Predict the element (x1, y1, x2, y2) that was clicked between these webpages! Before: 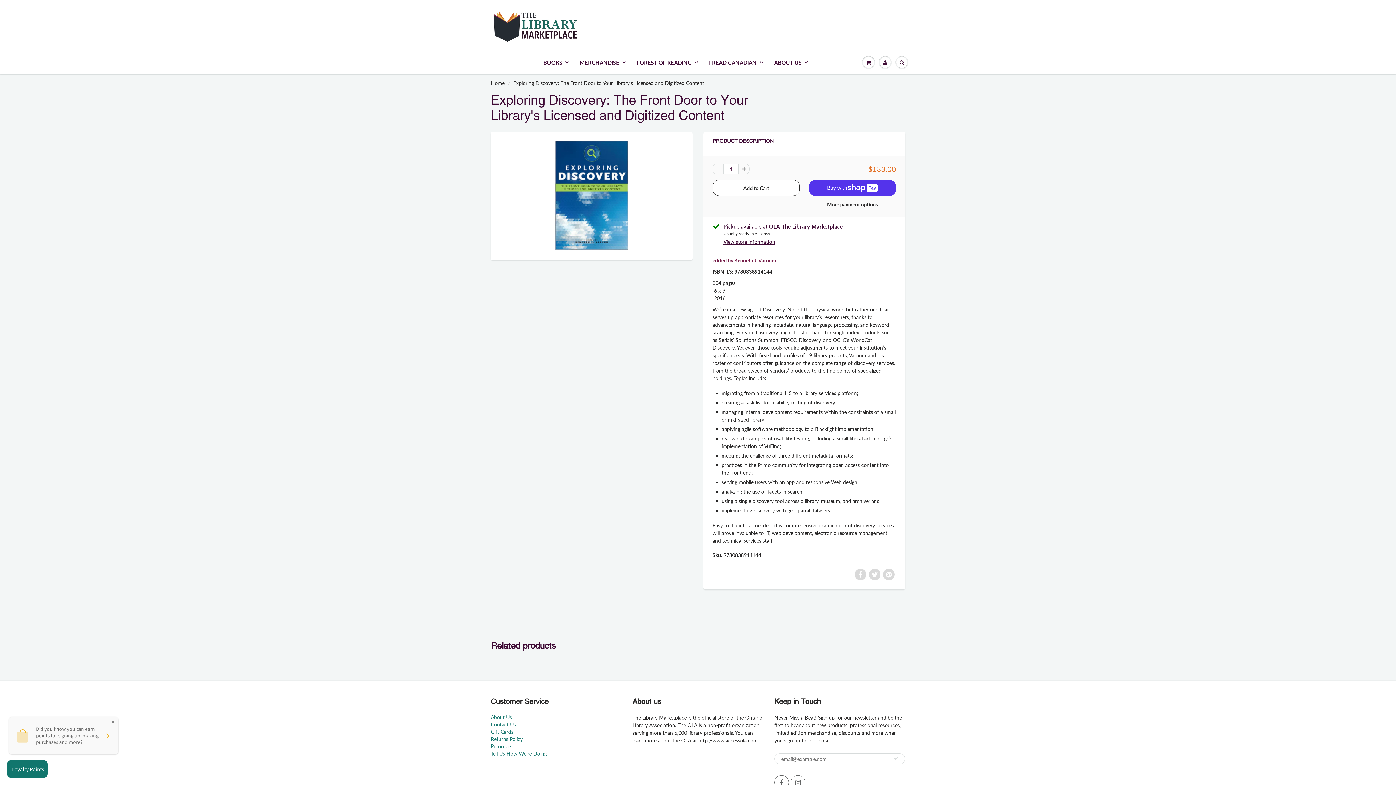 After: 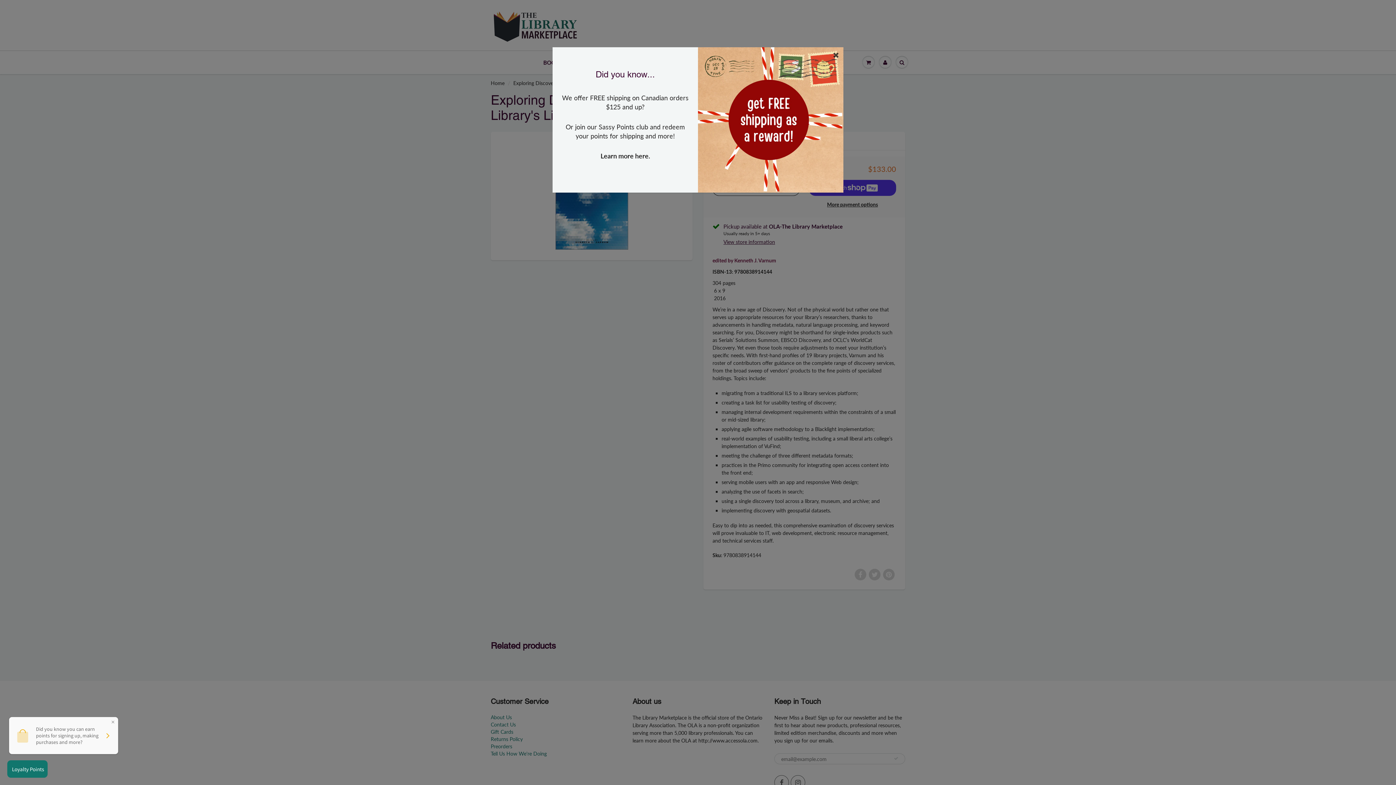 Action: bbox: (738, 163, 749, 174)